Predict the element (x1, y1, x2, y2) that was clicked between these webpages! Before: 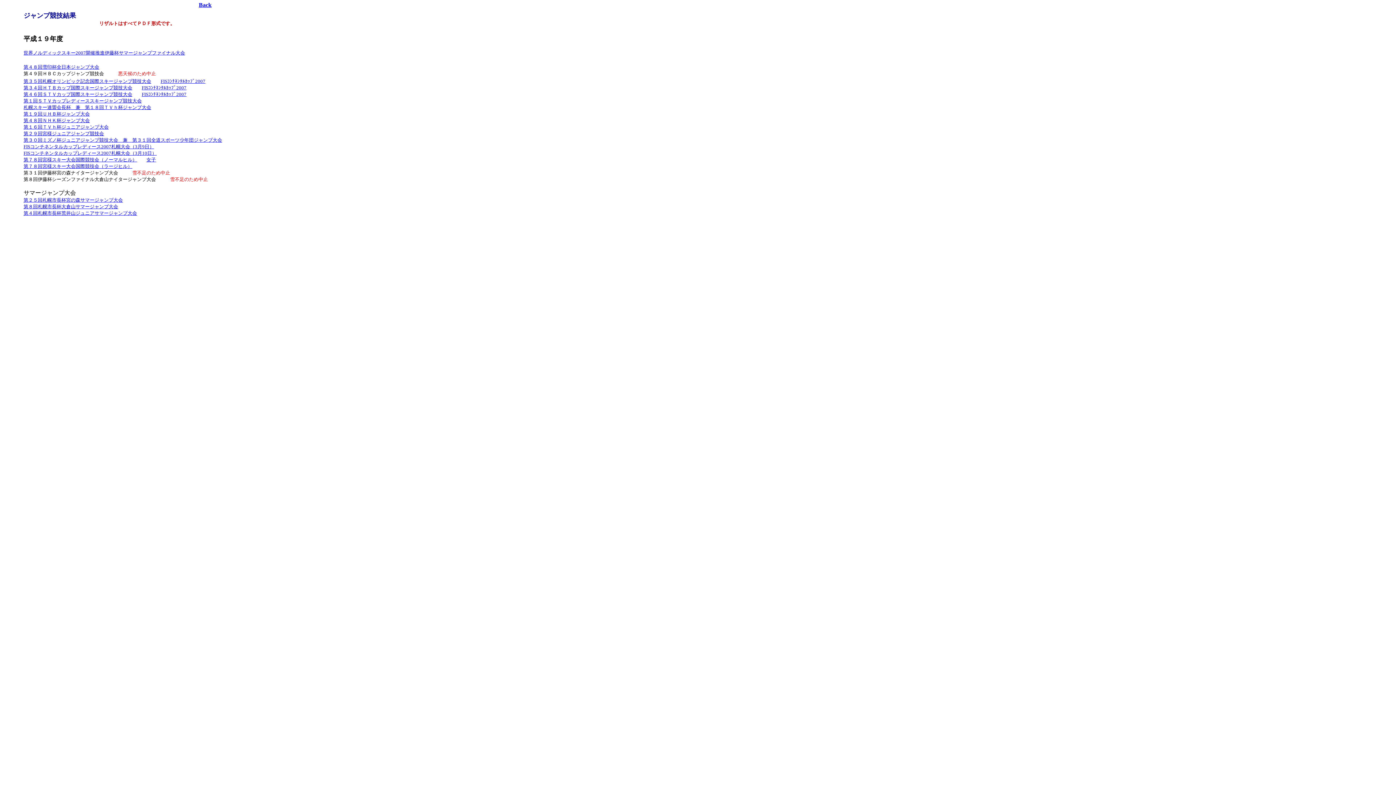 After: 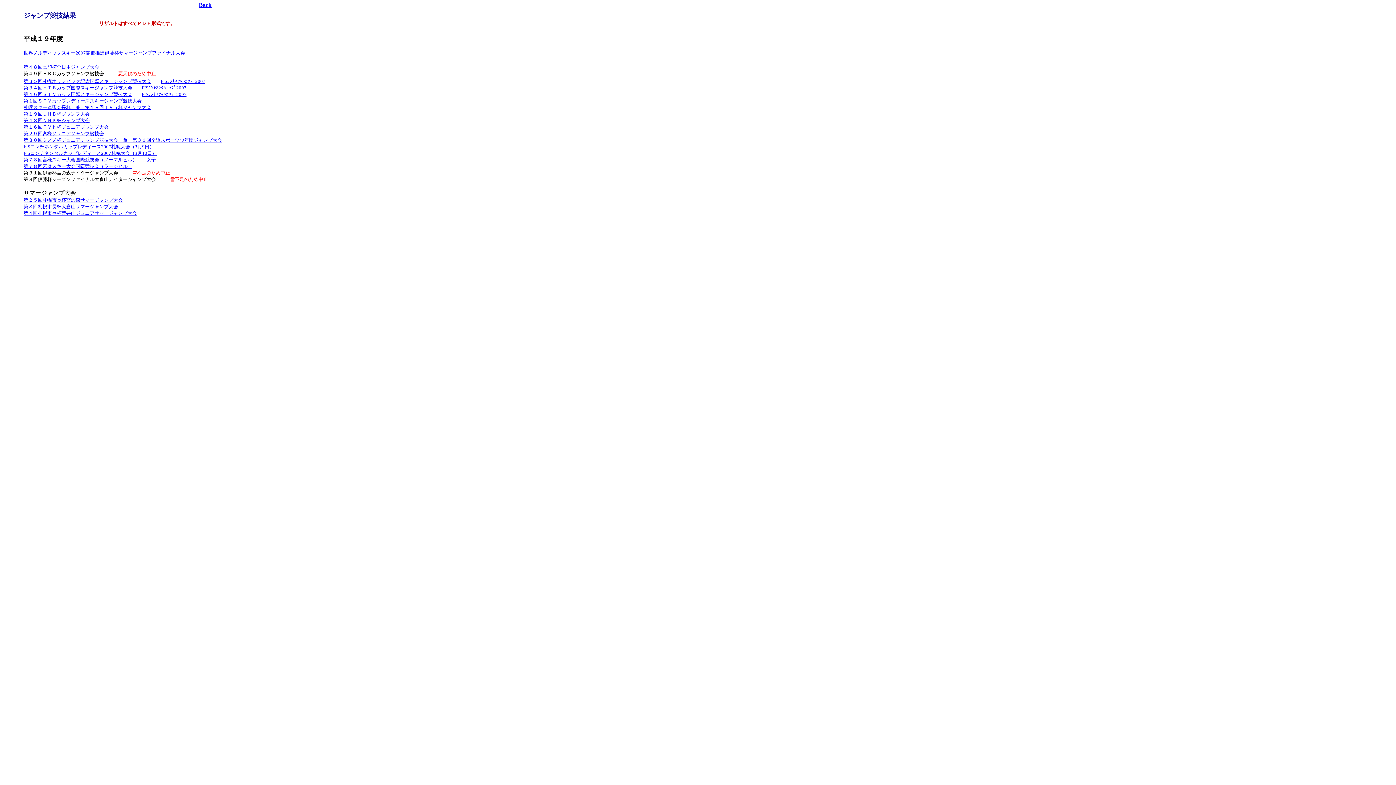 Action: label: FISコンチネンタルカップレディース2007札幌大会（3月10日） bbox: (23, 150, 156, 156)